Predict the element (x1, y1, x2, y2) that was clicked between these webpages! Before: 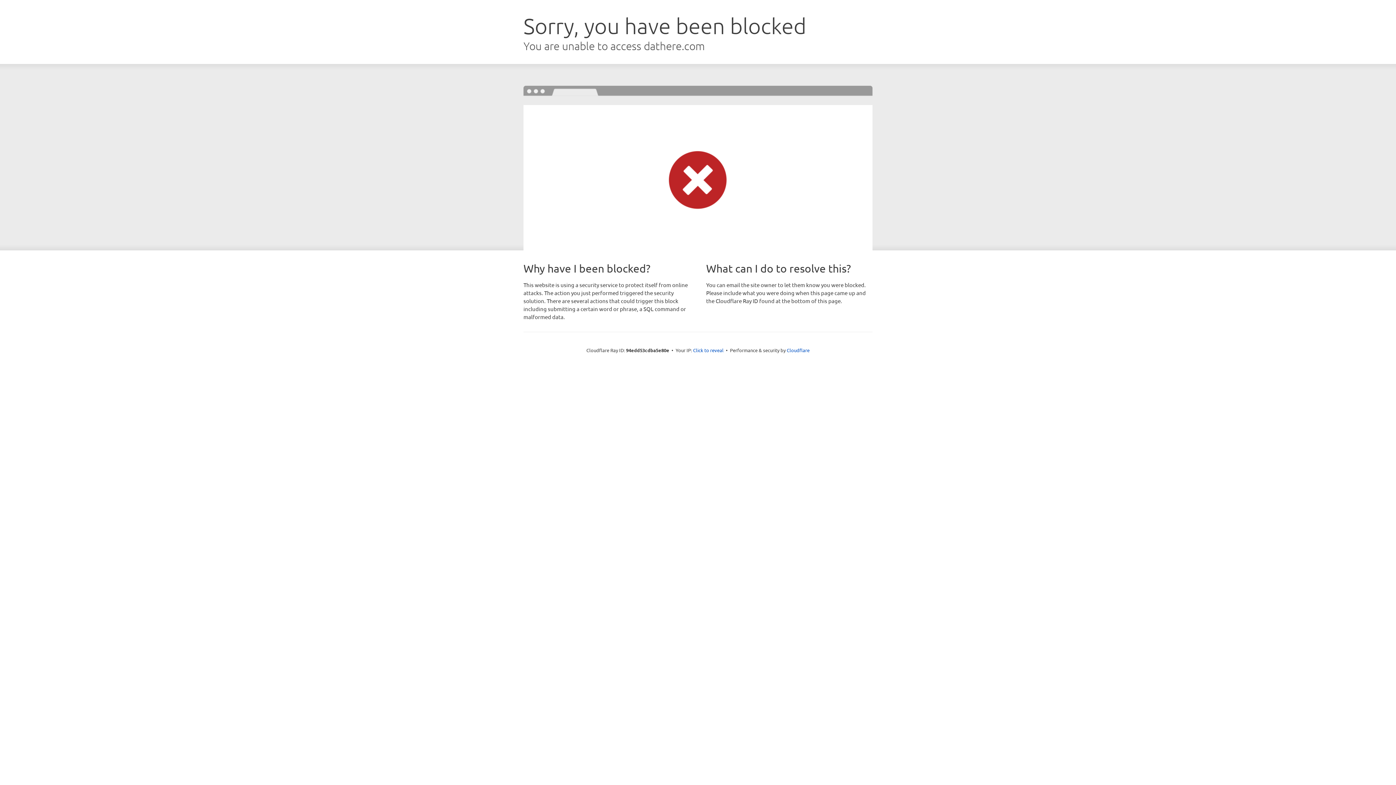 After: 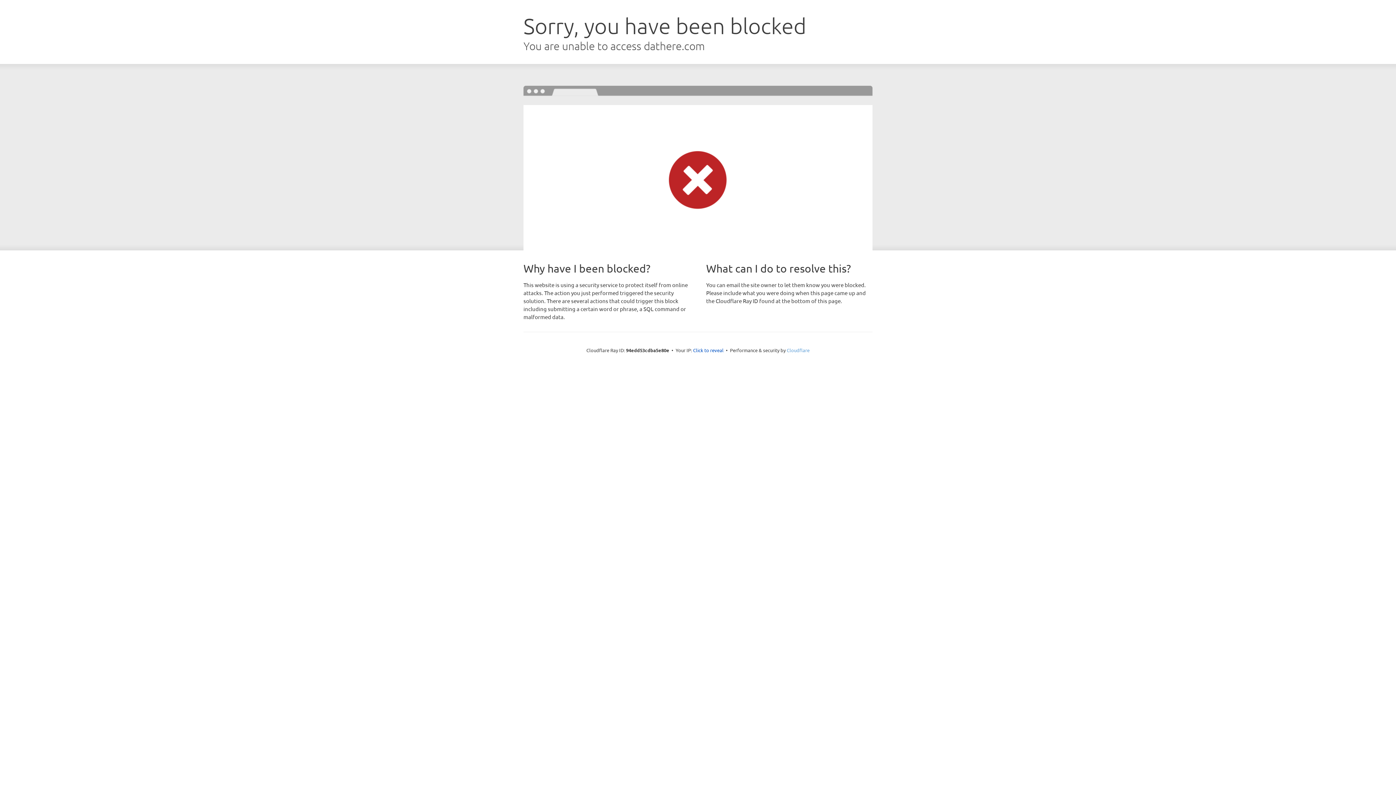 Action: bbox: (786, 347, 809, 353) label: Cloudflare